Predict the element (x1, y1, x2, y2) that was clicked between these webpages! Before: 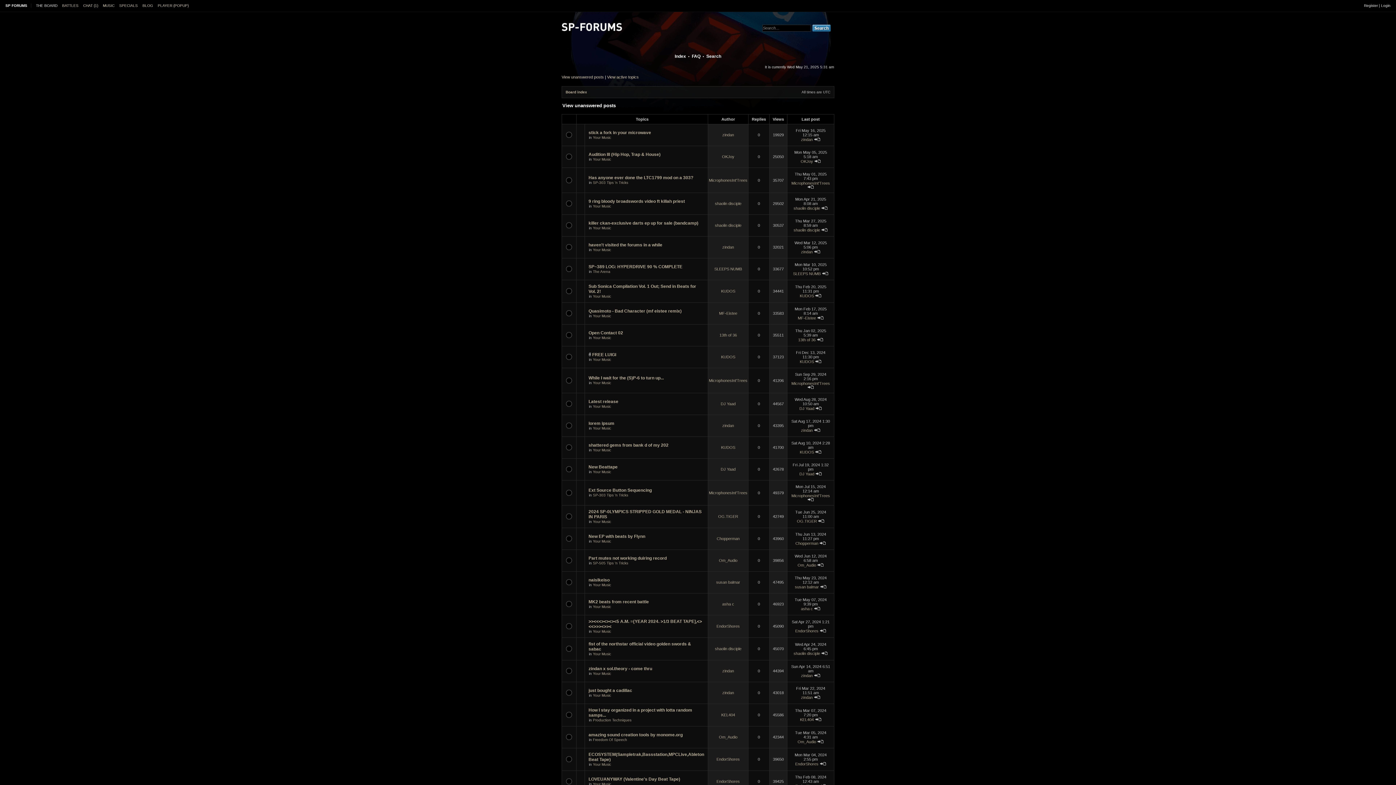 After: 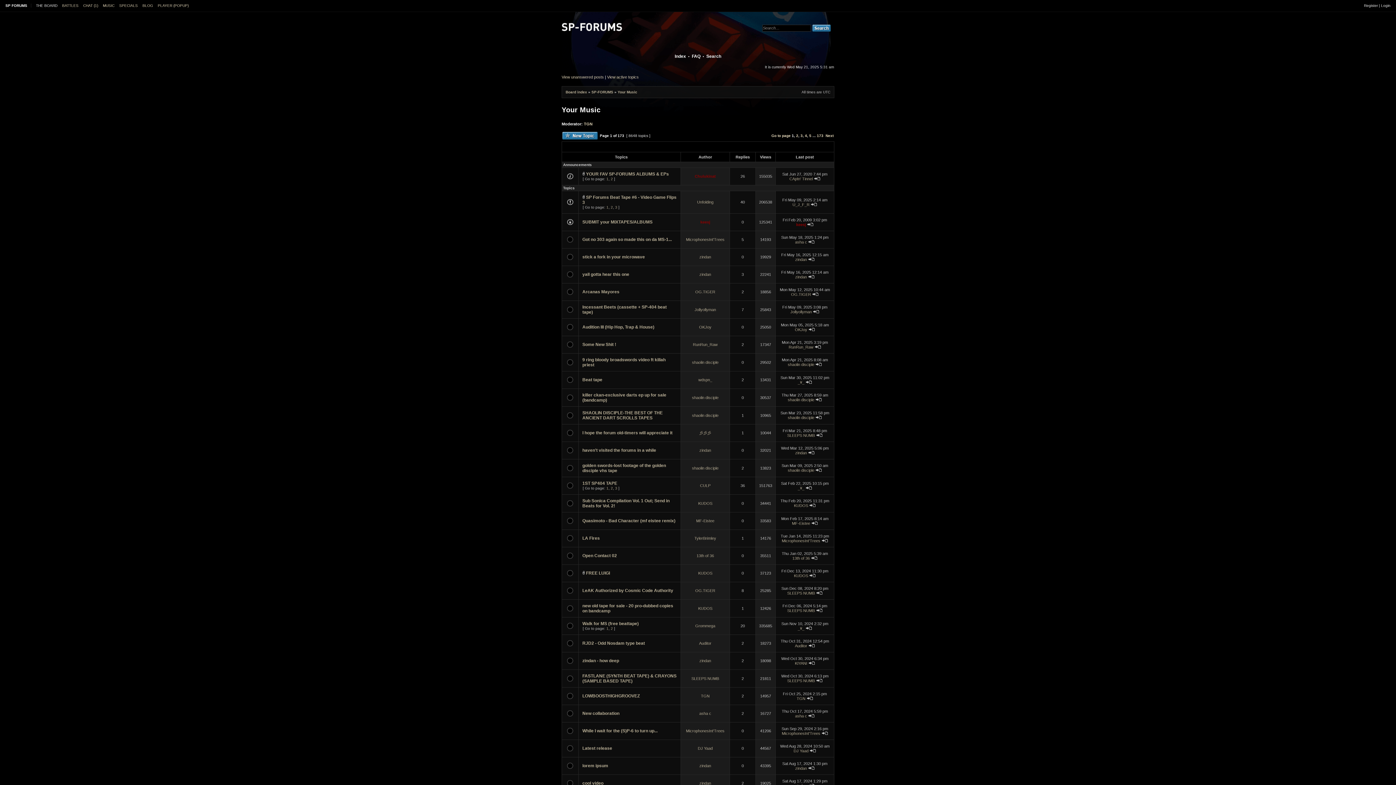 Action: label: Your Music bbox: (593, 605, 611, 609)